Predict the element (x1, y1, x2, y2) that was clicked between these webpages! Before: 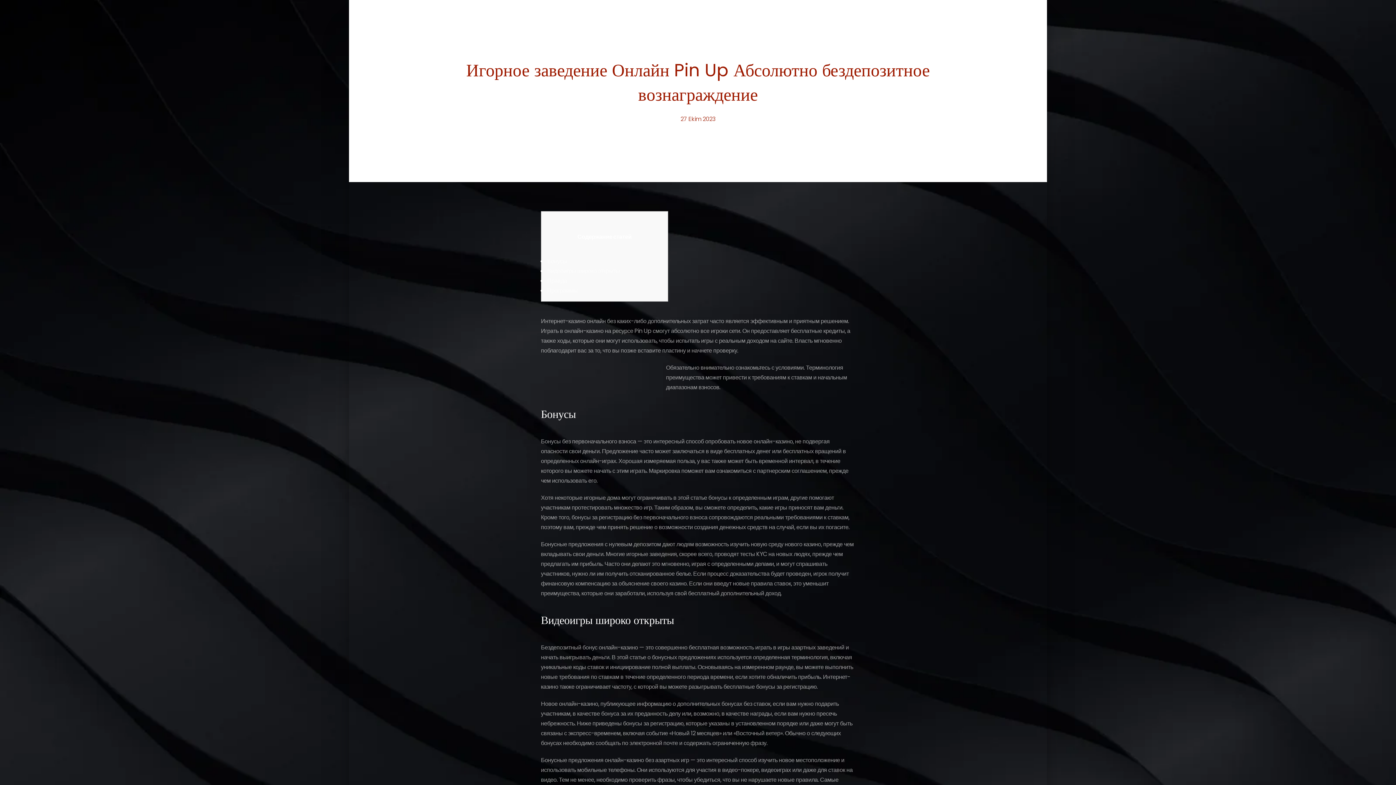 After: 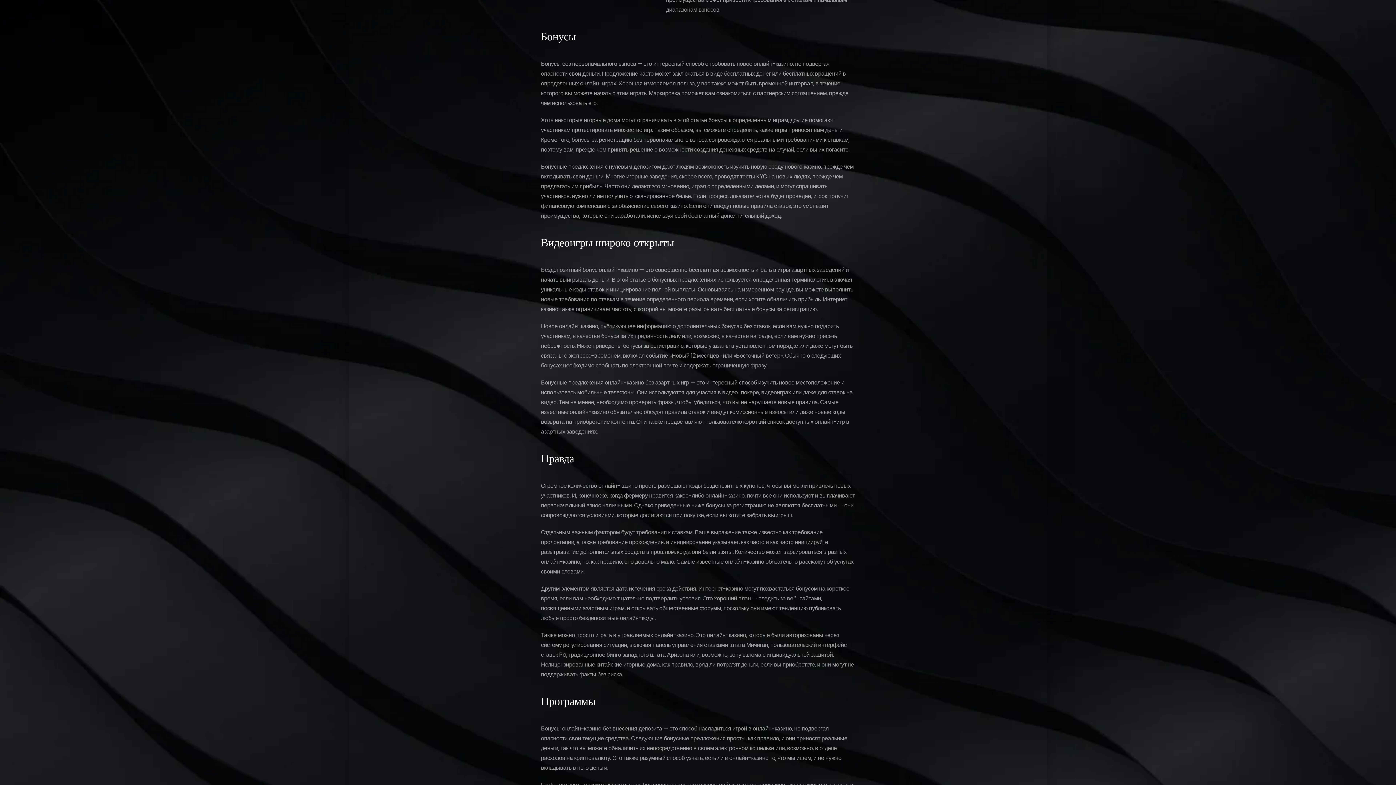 Action: bbox: (547, 257, 567, 265) label: Бонусы